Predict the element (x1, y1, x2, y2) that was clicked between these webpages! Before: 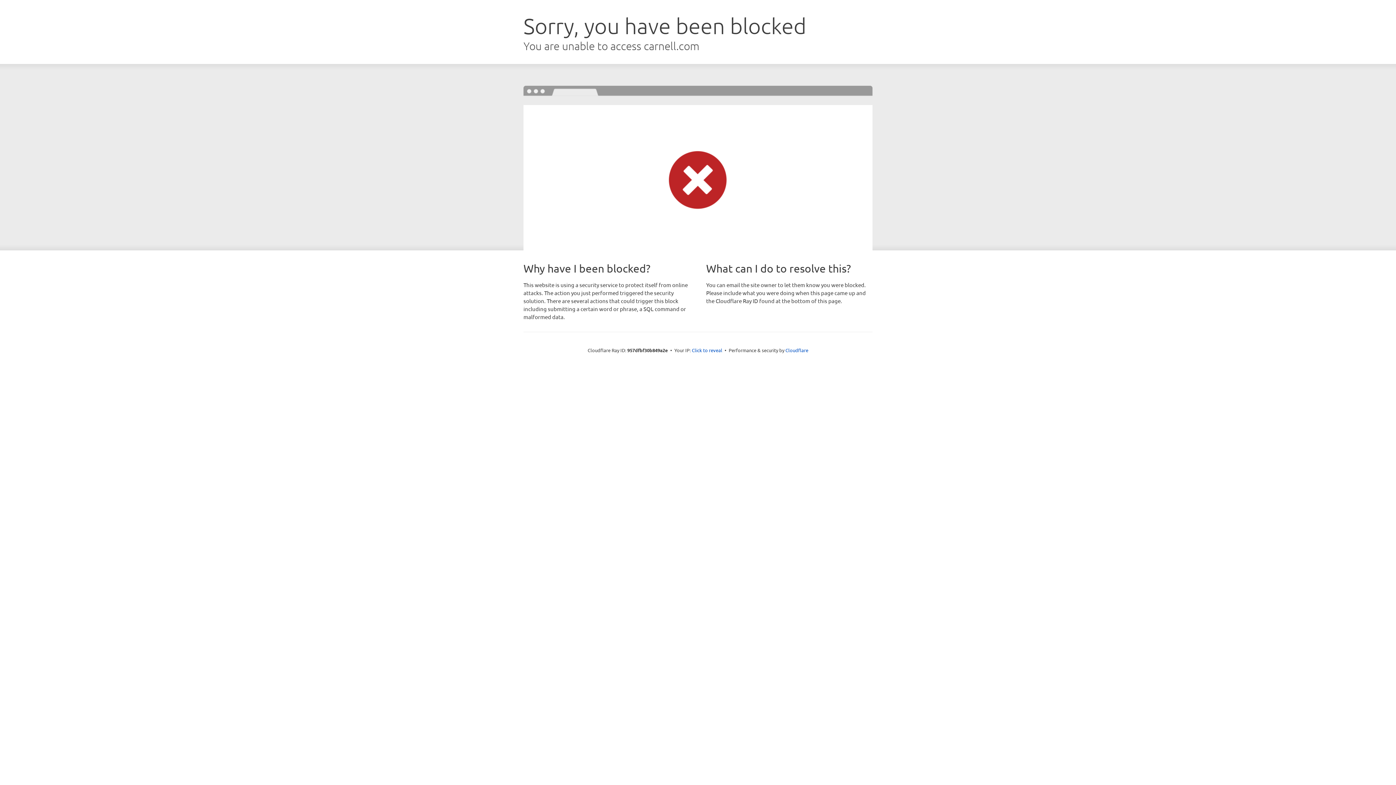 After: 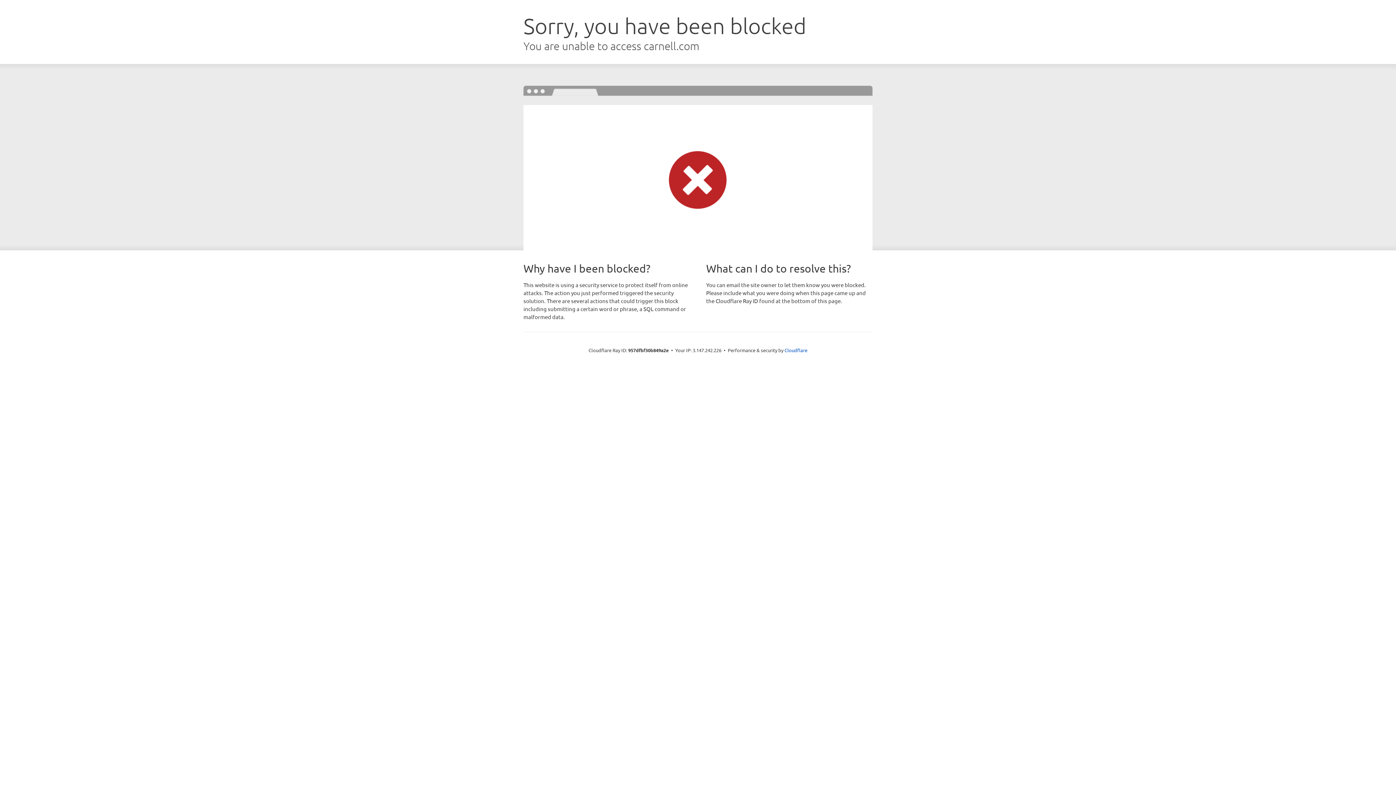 Action: bbox: (692, 346, 722, 353) label: Click to reveal